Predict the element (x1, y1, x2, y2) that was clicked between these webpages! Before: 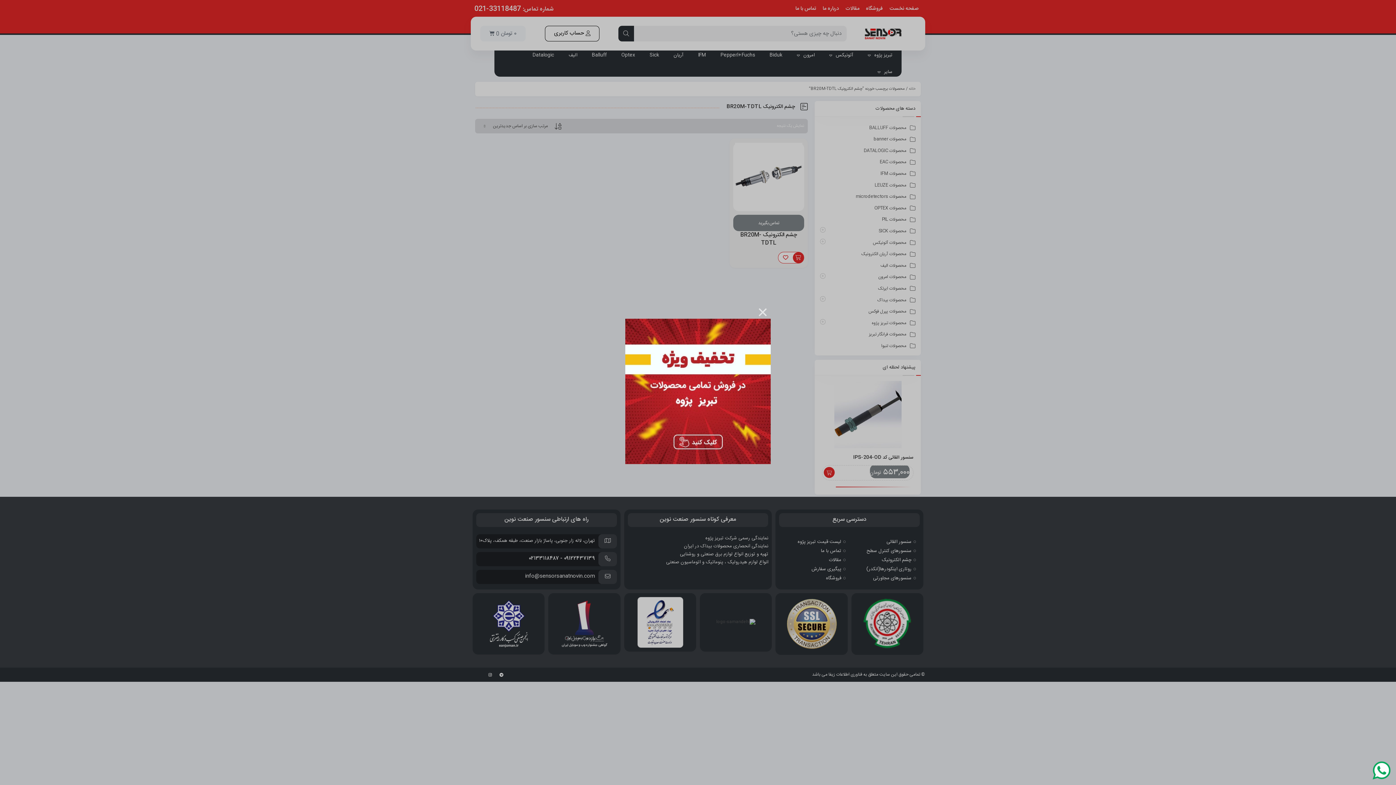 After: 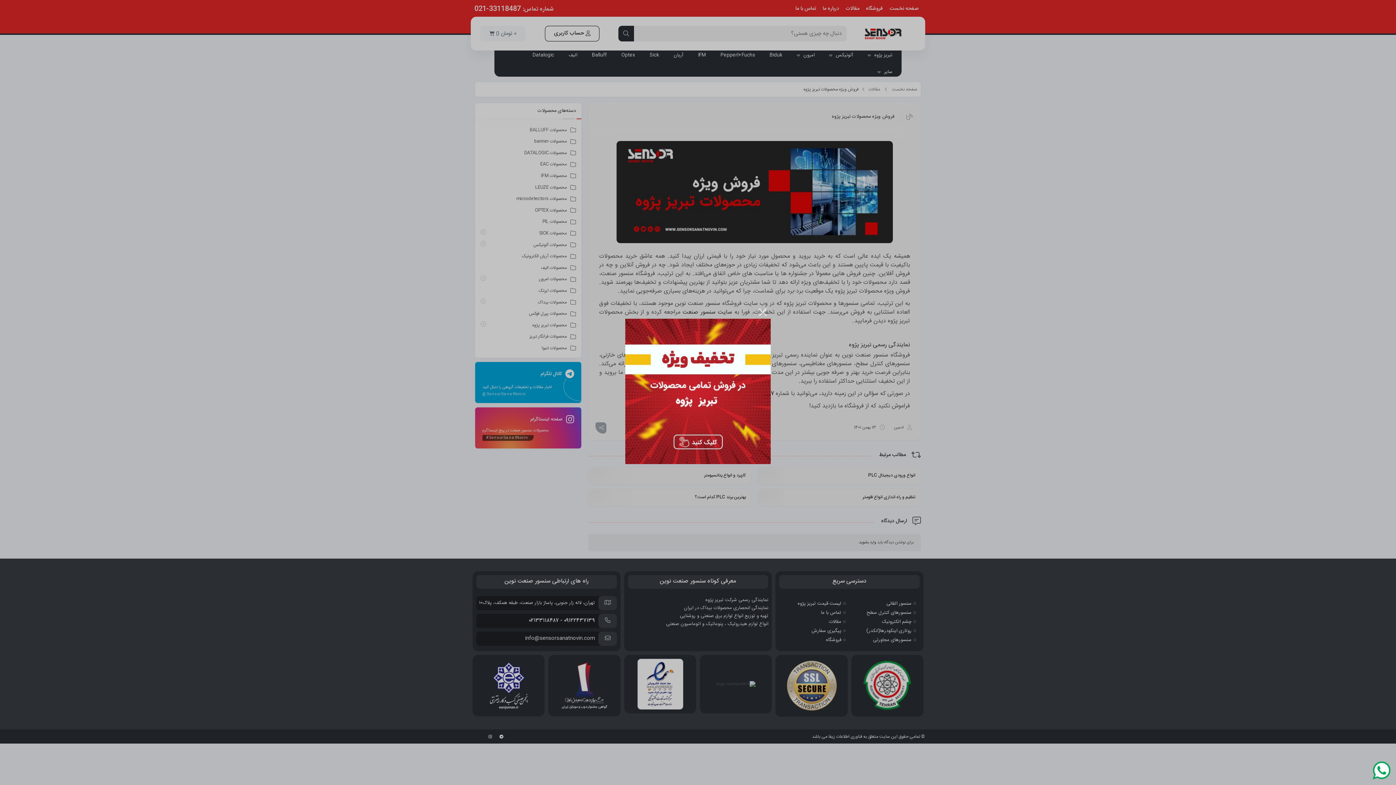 Action: bbox: (625, 460, 770, 466)